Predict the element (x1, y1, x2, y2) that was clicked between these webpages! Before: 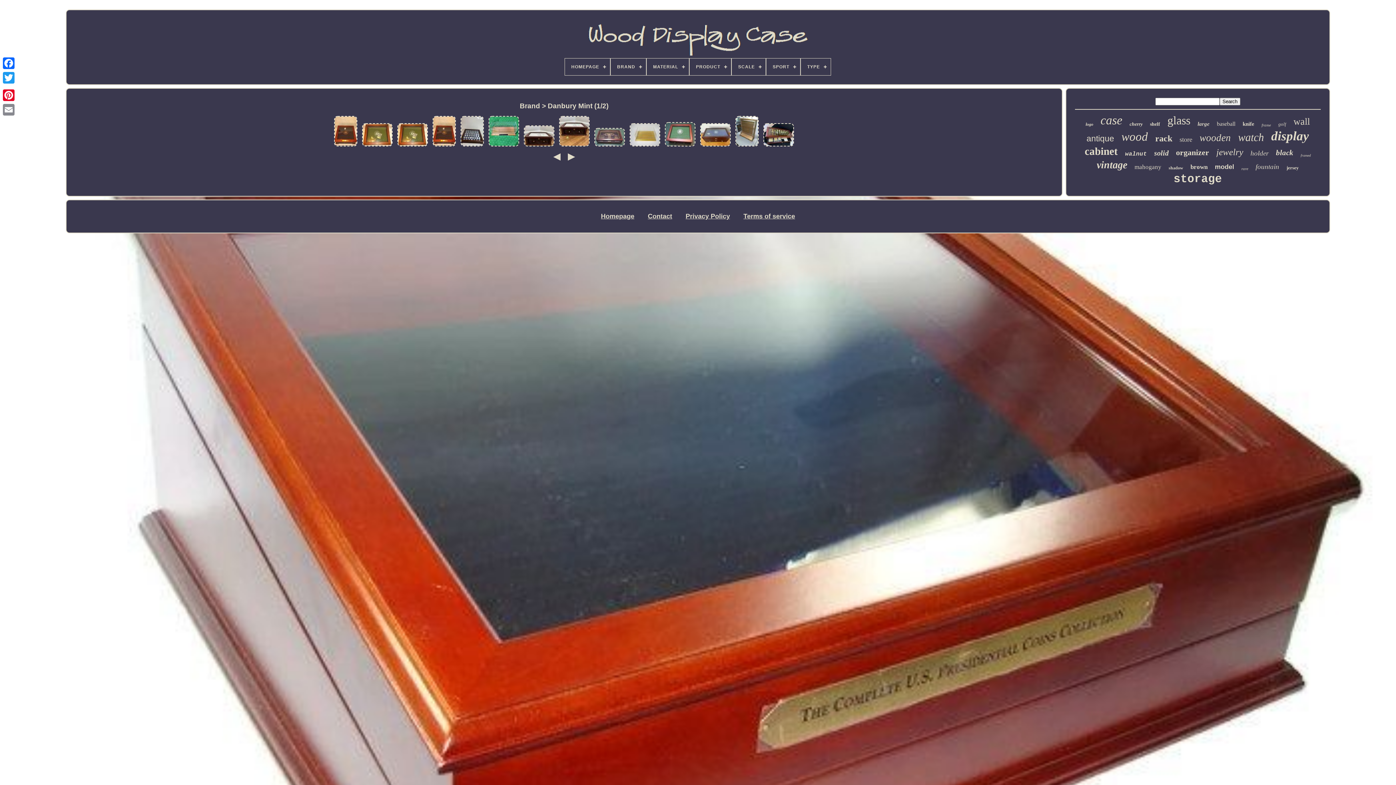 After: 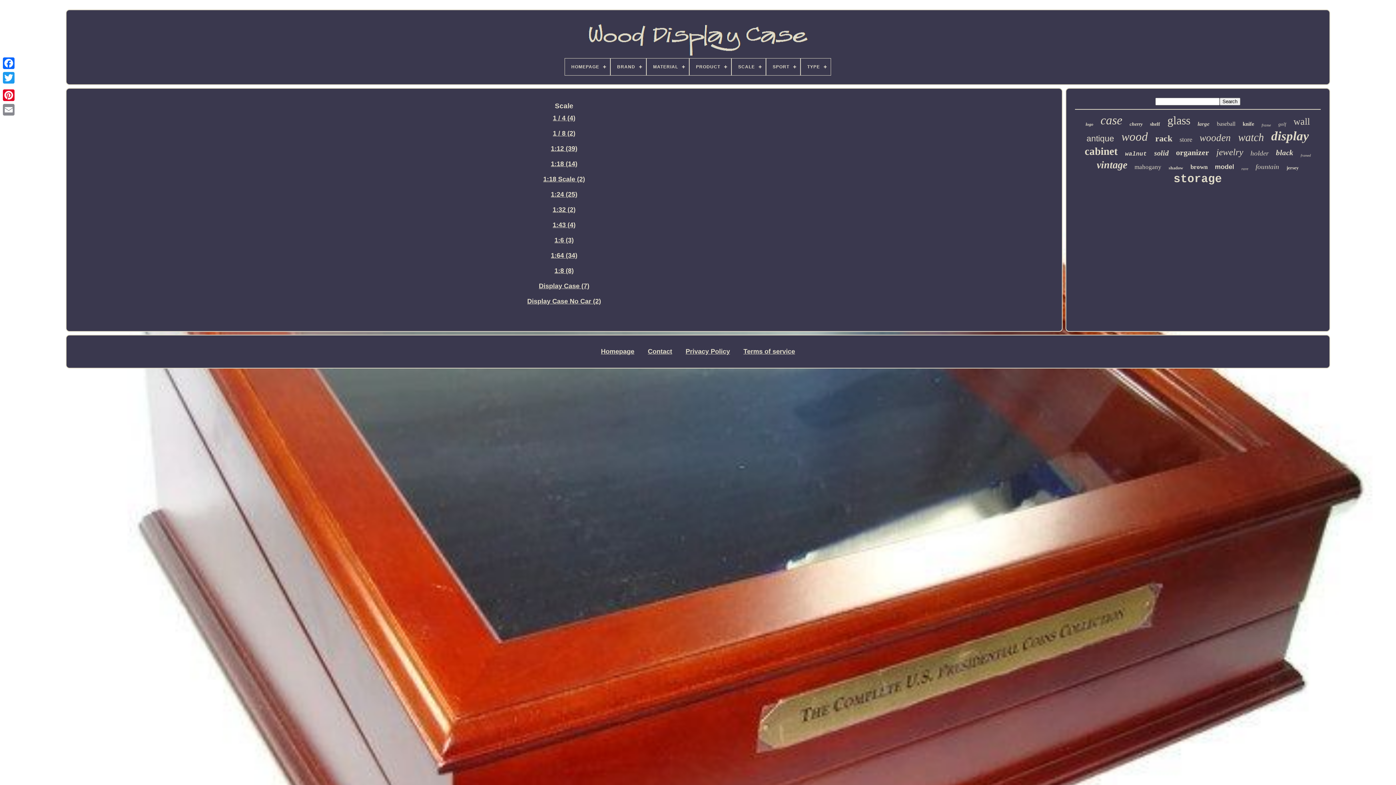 Action: label: SCALE bbox: (732, 58, 765, 75)